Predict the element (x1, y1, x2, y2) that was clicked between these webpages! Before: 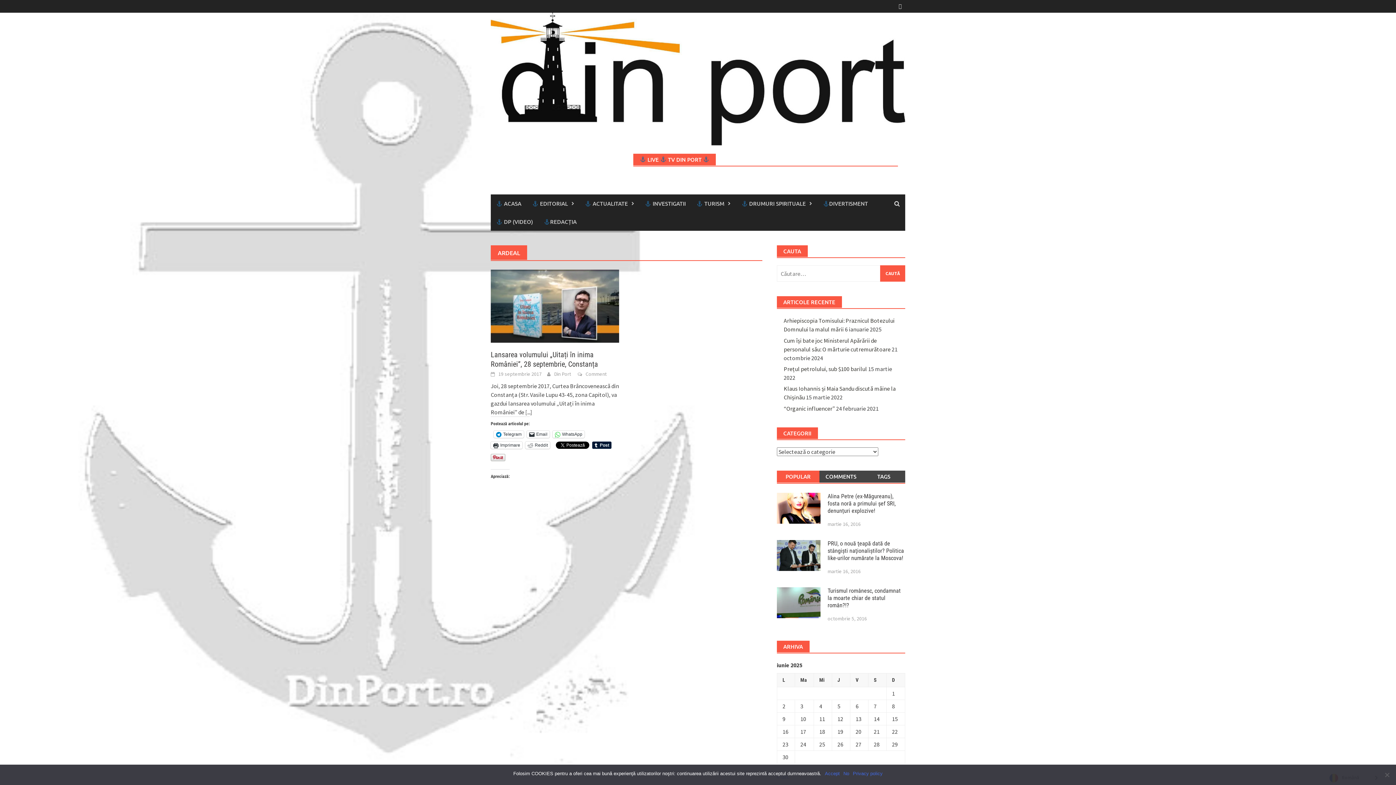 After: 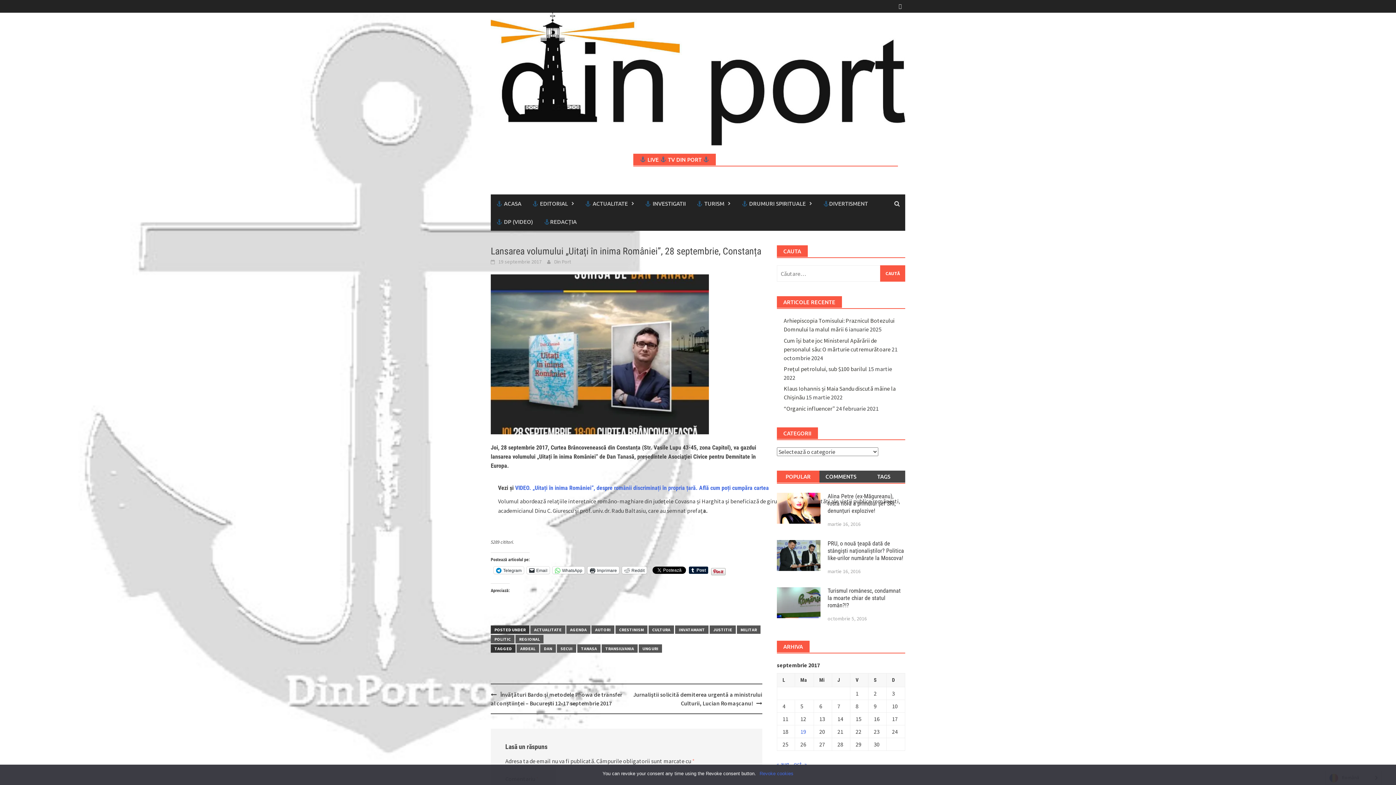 Action: bbox: (490, 301, 619, 309)